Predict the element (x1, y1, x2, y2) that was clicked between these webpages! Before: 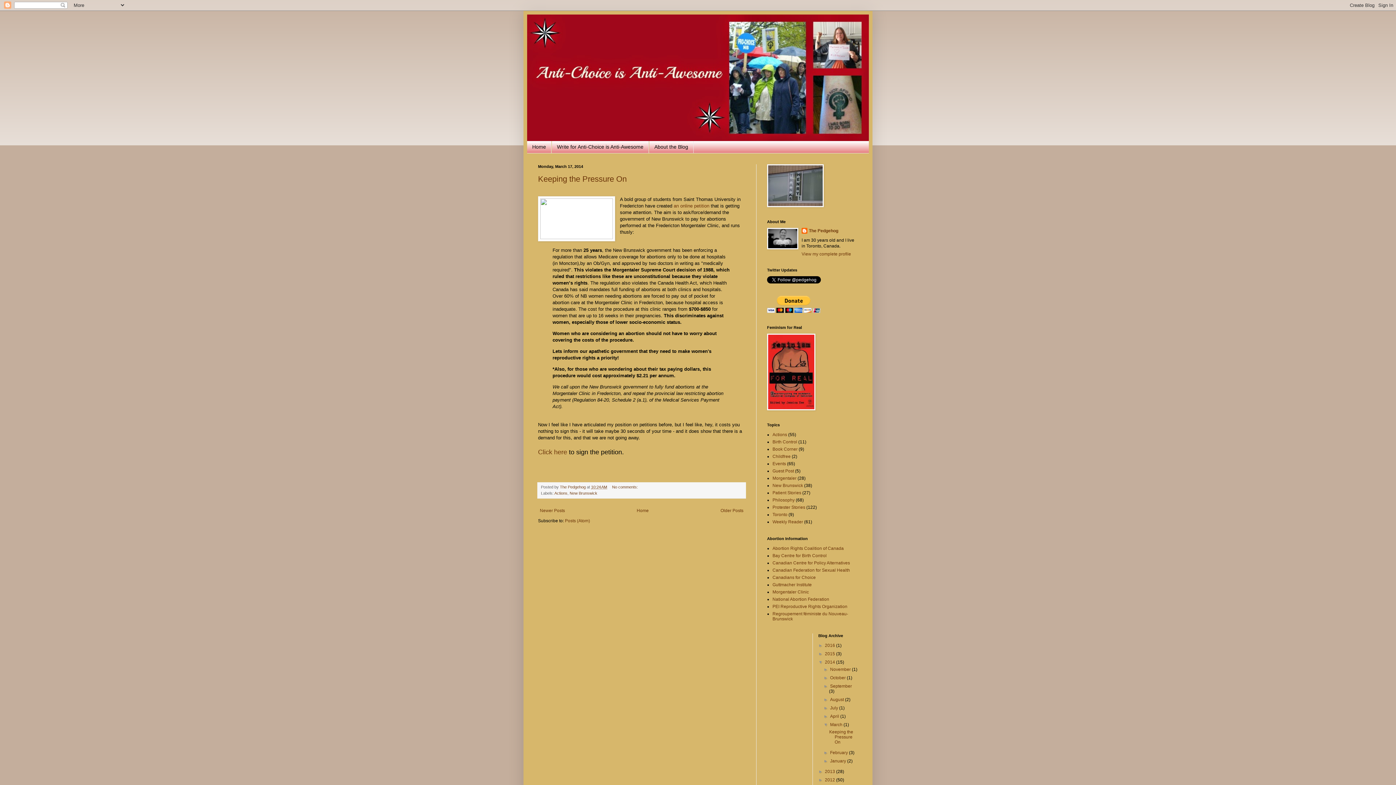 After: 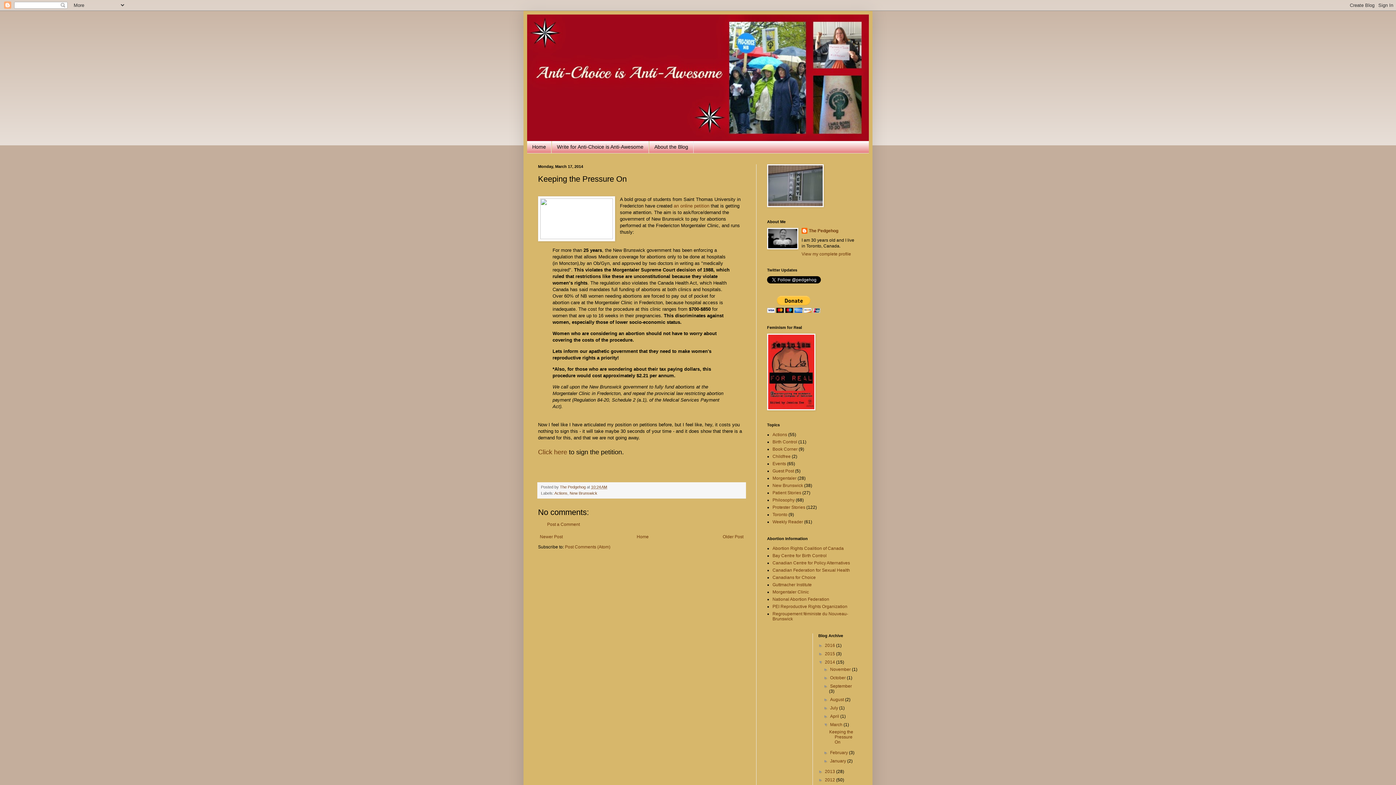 Action: bbox: (538, 174, 626, 183) label: Keeping the Pressure On